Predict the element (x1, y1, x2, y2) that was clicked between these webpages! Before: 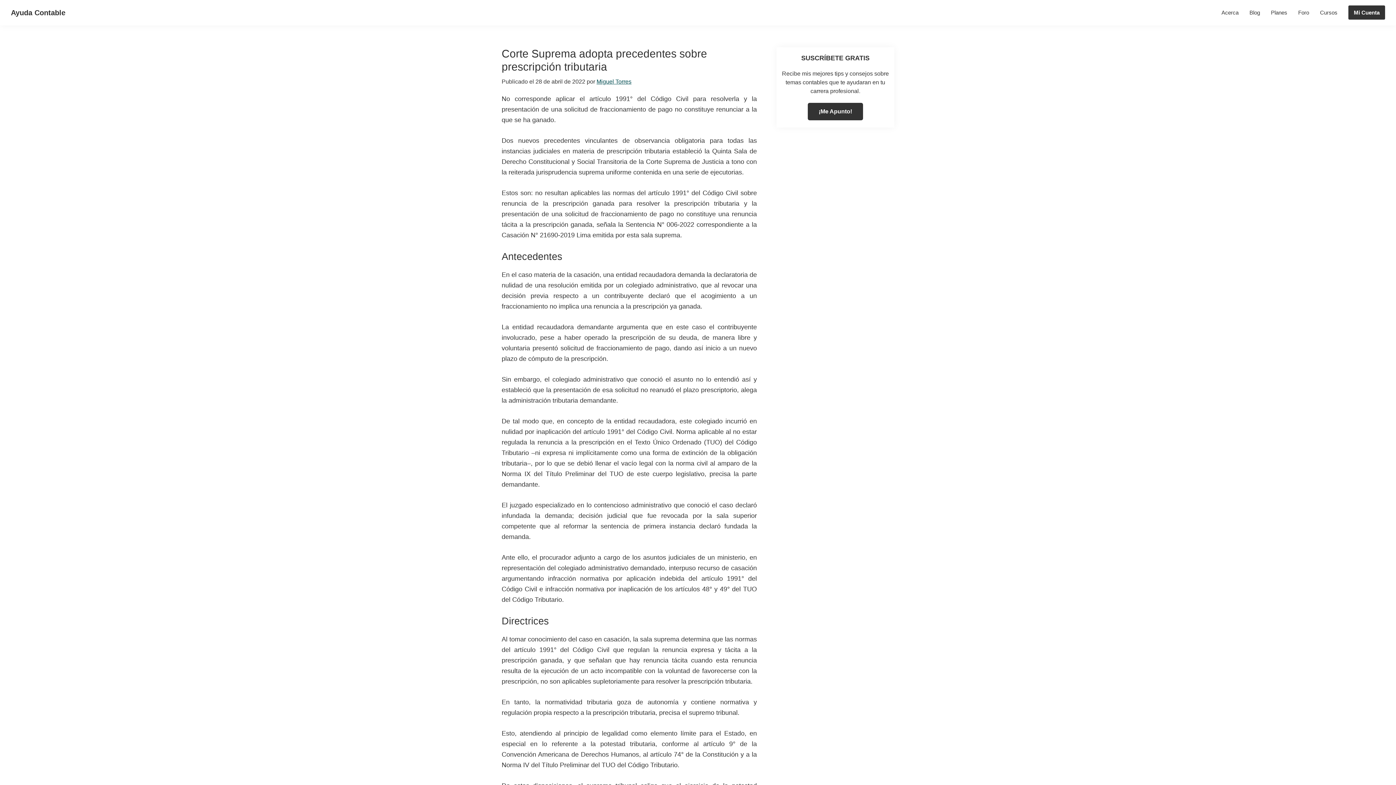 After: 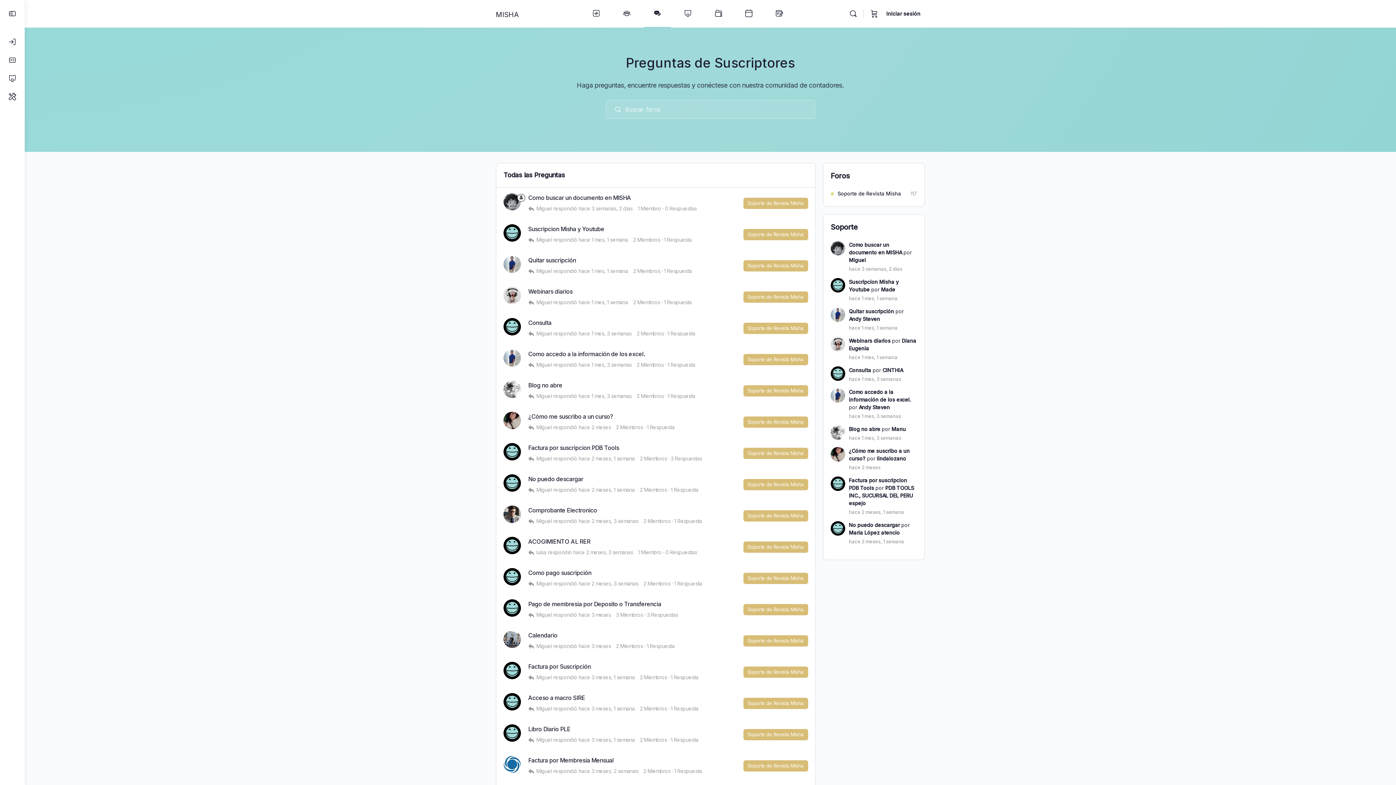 Action: bbox: (1293, 5, 1314, 19) label: Foro